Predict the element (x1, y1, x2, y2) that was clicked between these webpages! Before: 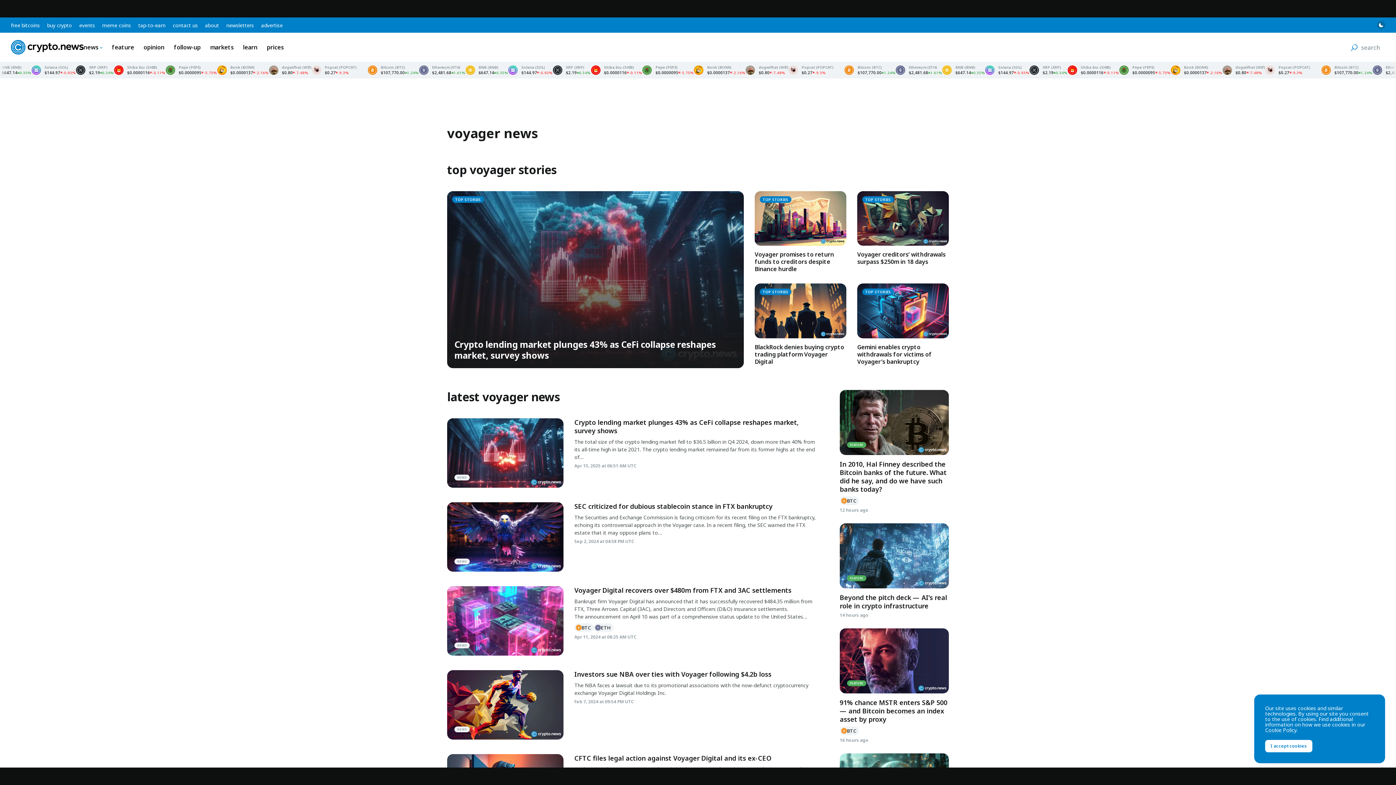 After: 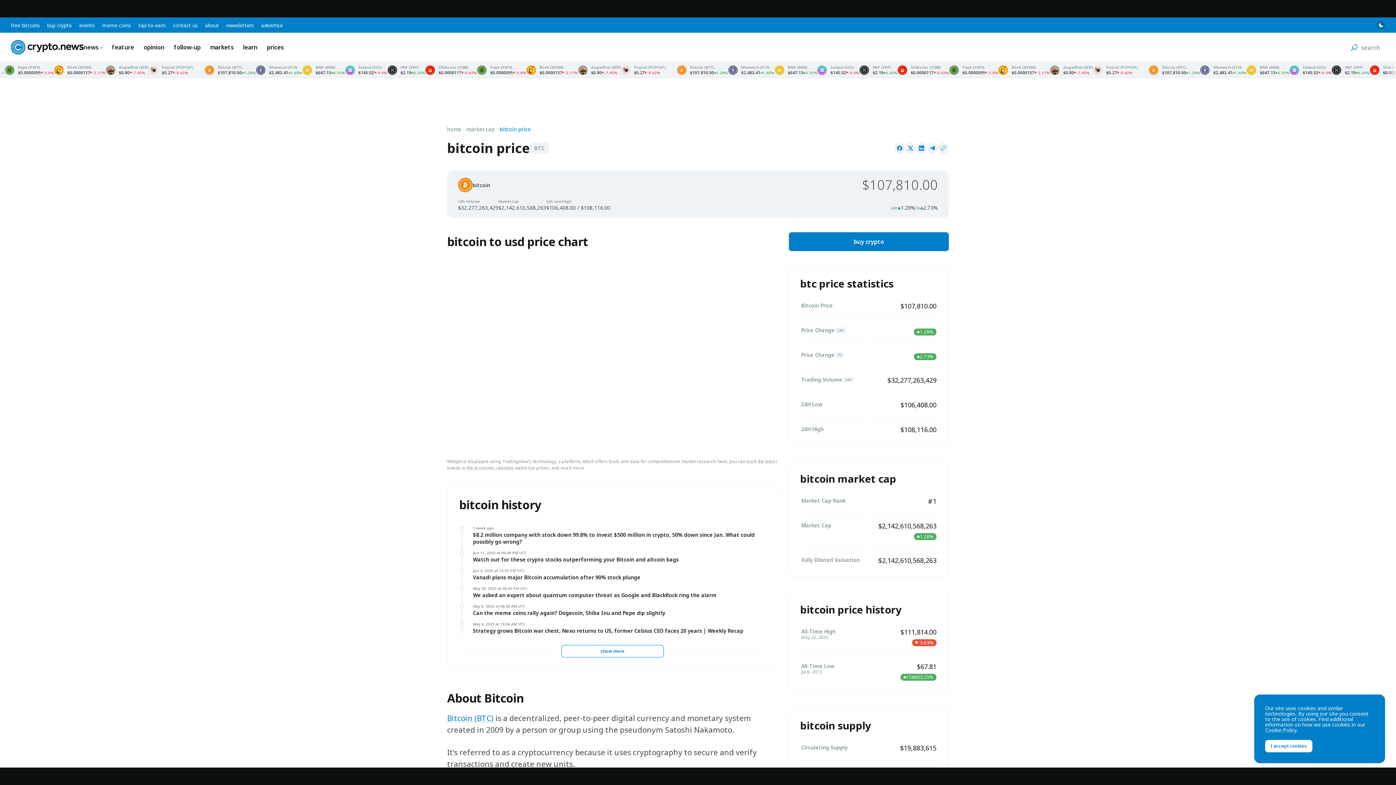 Action: label: Bitcoin bbox: (840, 507, 859, 516)